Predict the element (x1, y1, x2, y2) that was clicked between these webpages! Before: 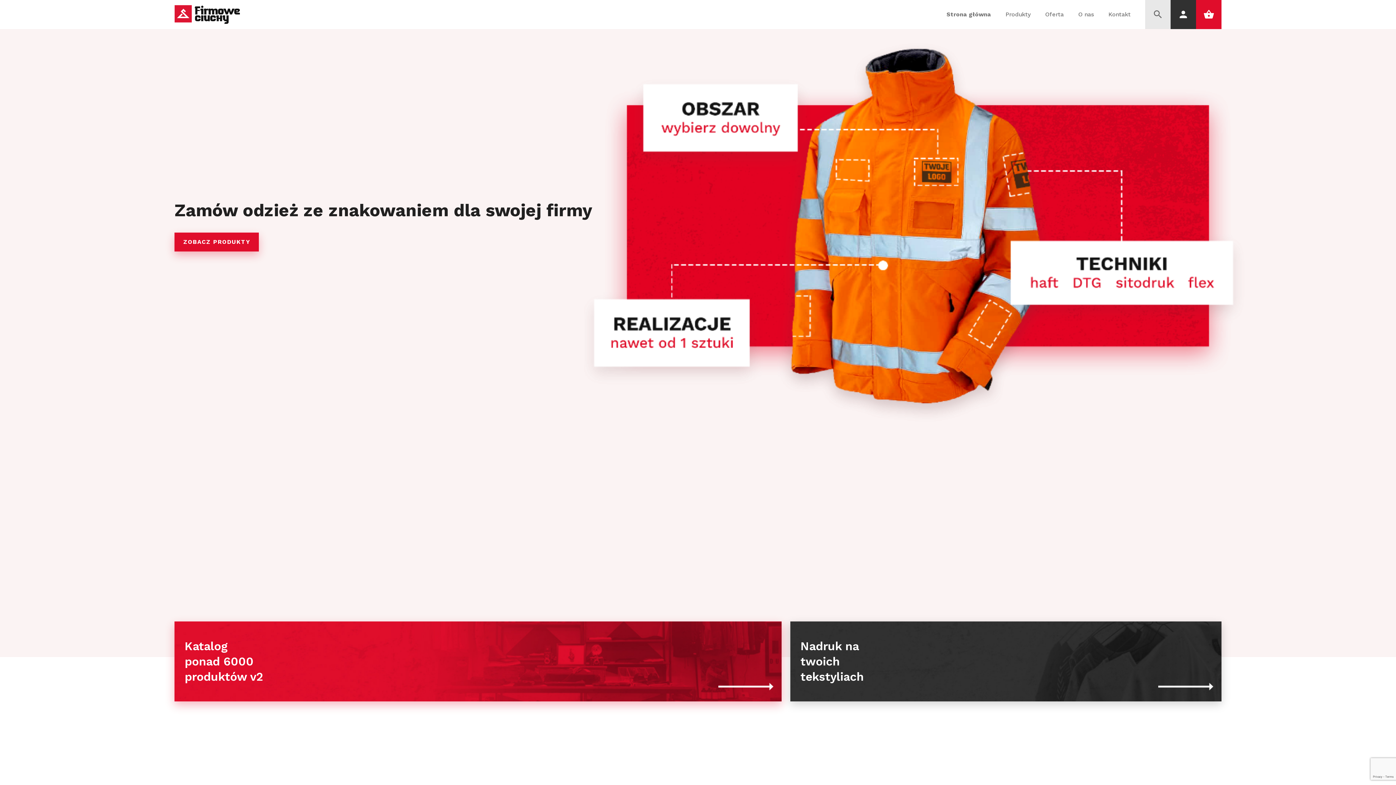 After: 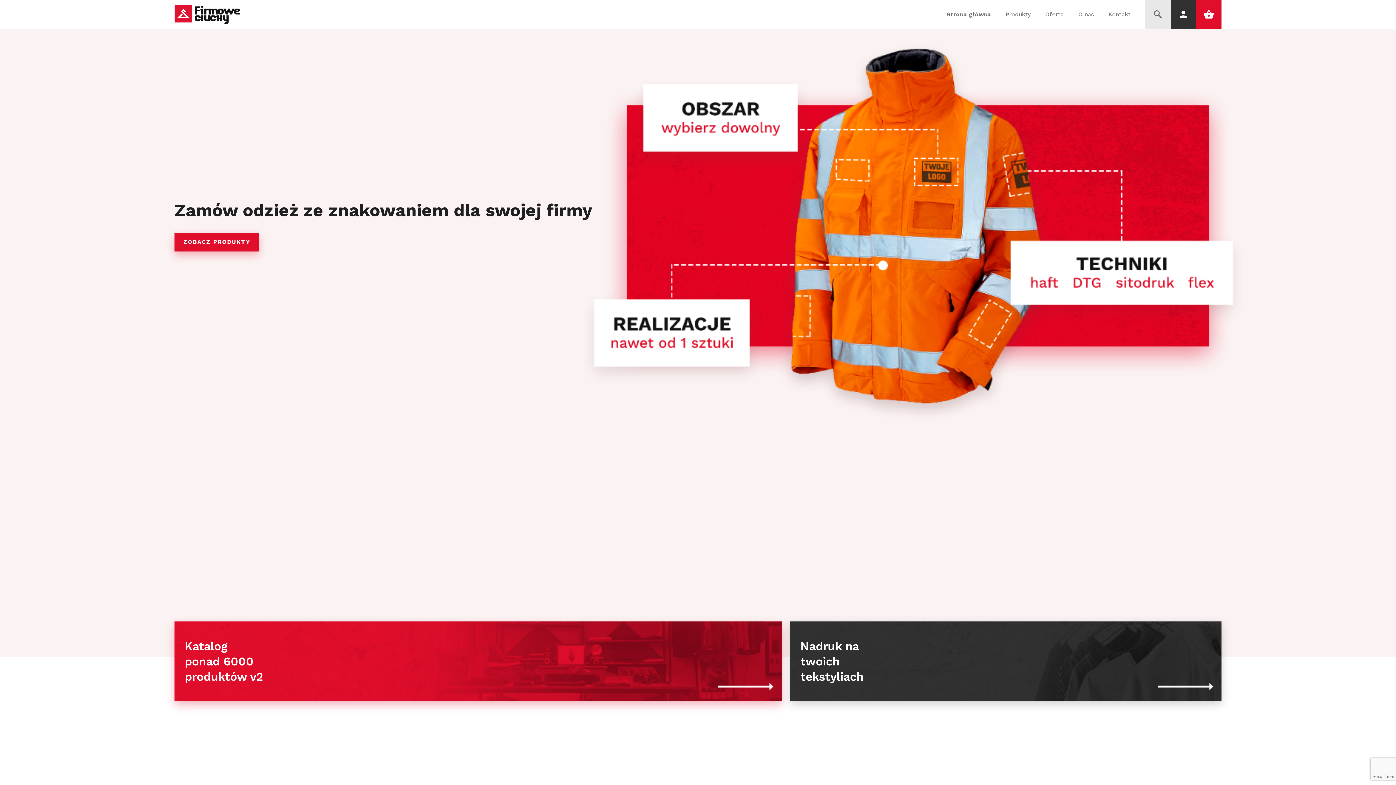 Action: bbox: (174, 5, 240, 23)